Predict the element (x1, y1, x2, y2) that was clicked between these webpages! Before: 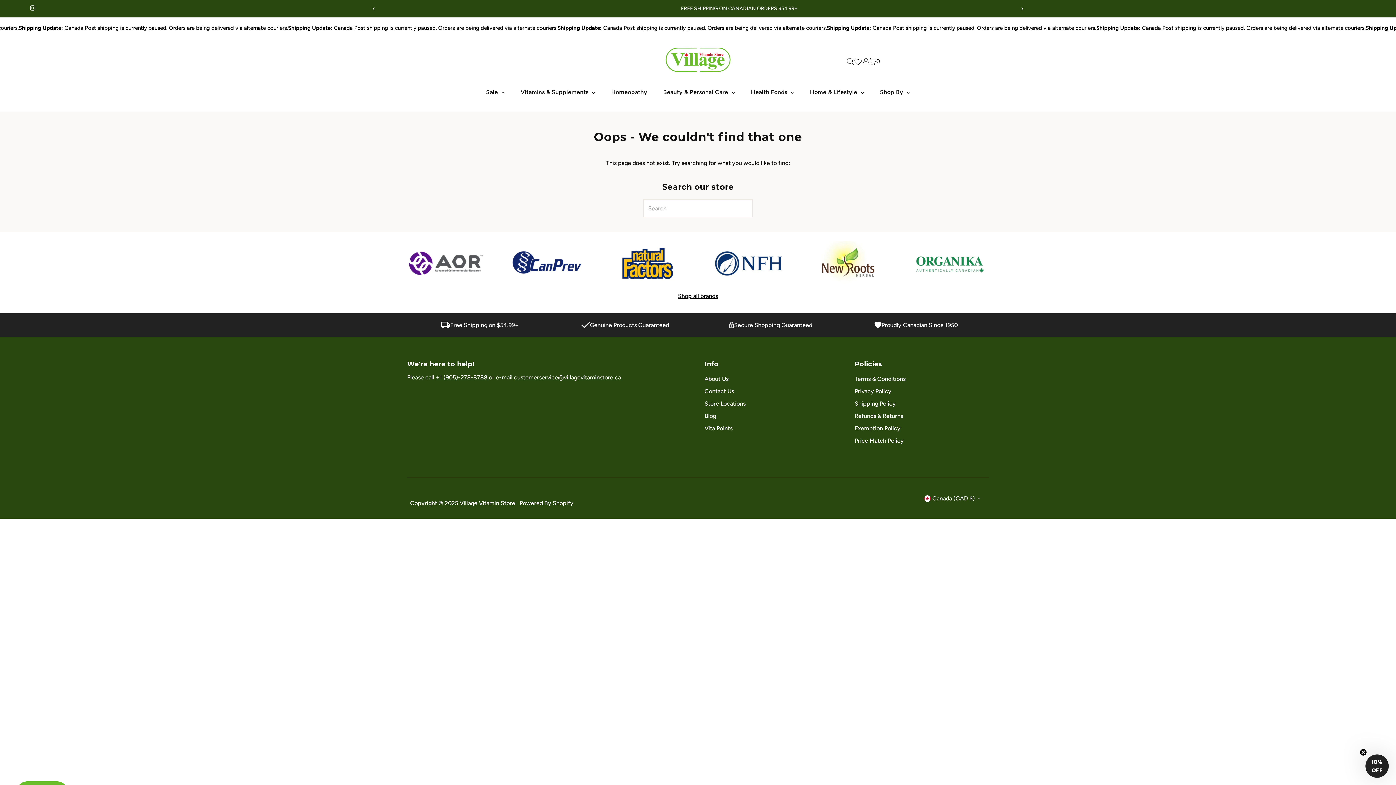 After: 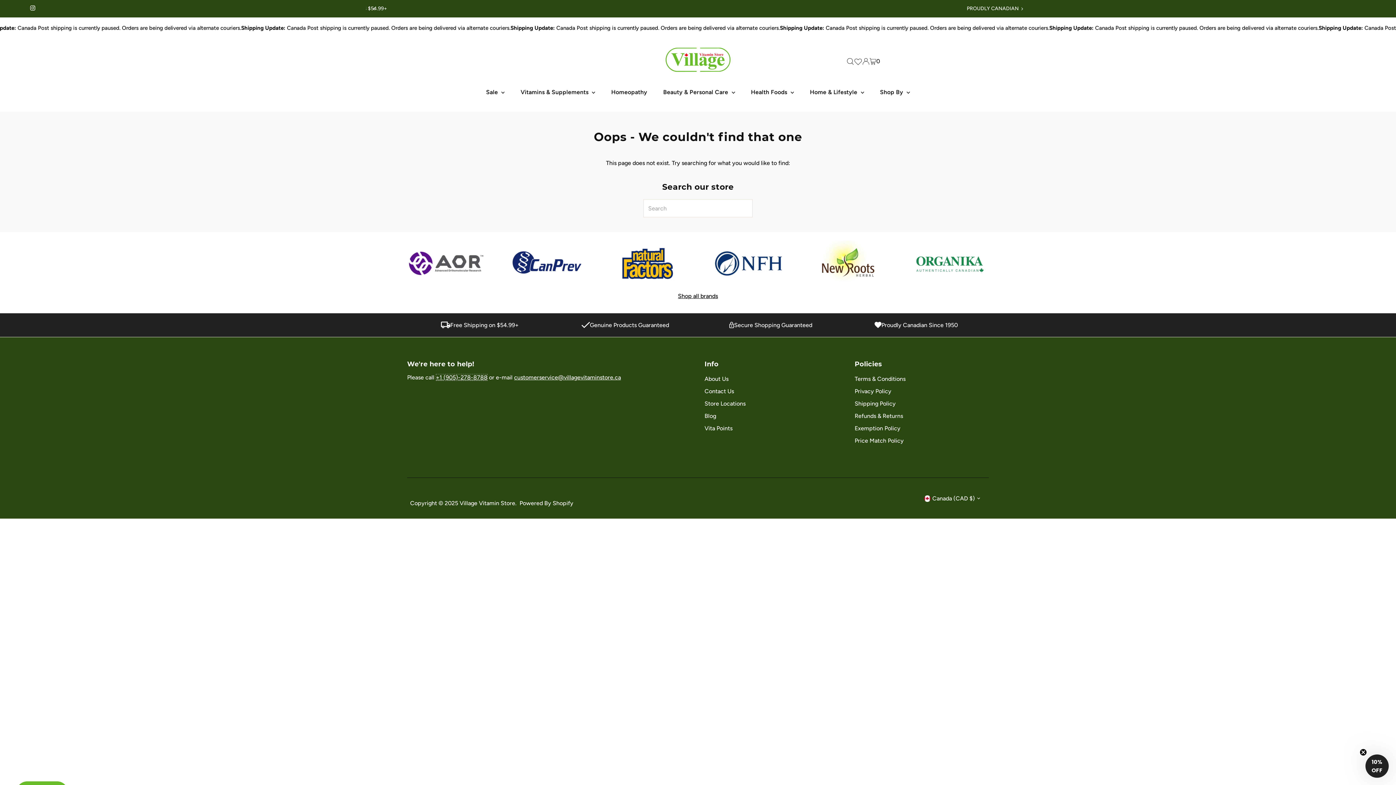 Action: label: +1 (905)-278-8788 bbox: (436, 374, 487, 380)